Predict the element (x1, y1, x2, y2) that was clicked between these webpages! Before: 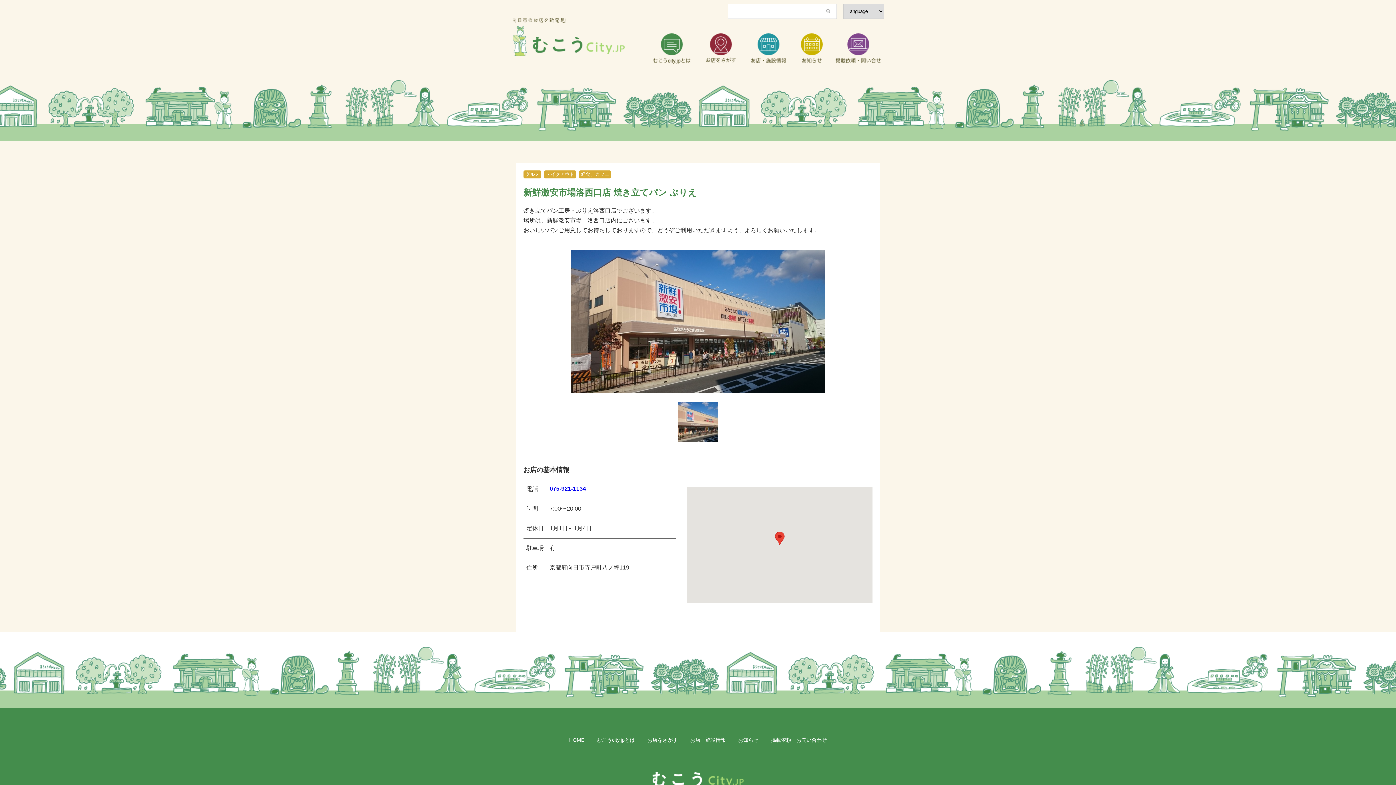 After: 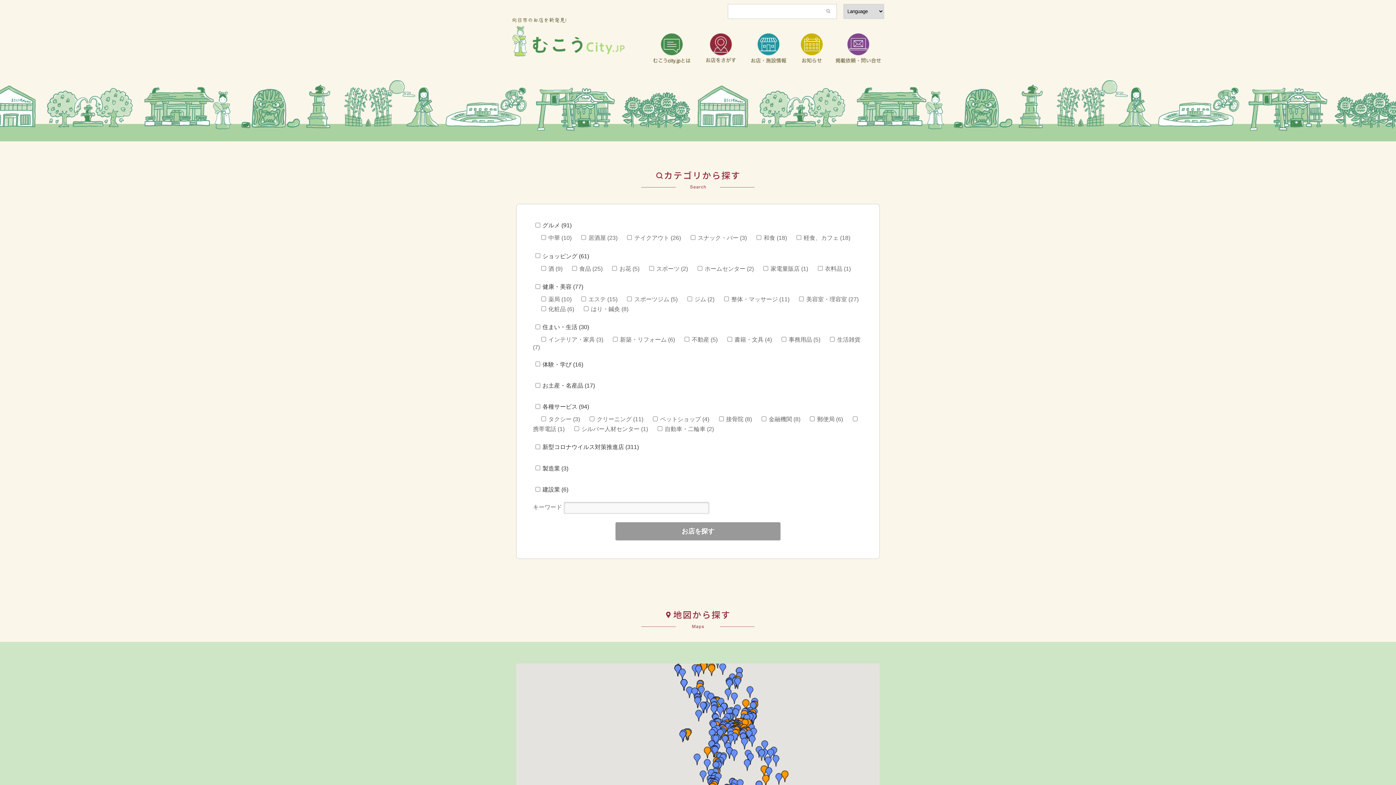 Action: label: お店をさがす bbox: (647, 737, 678, 743)